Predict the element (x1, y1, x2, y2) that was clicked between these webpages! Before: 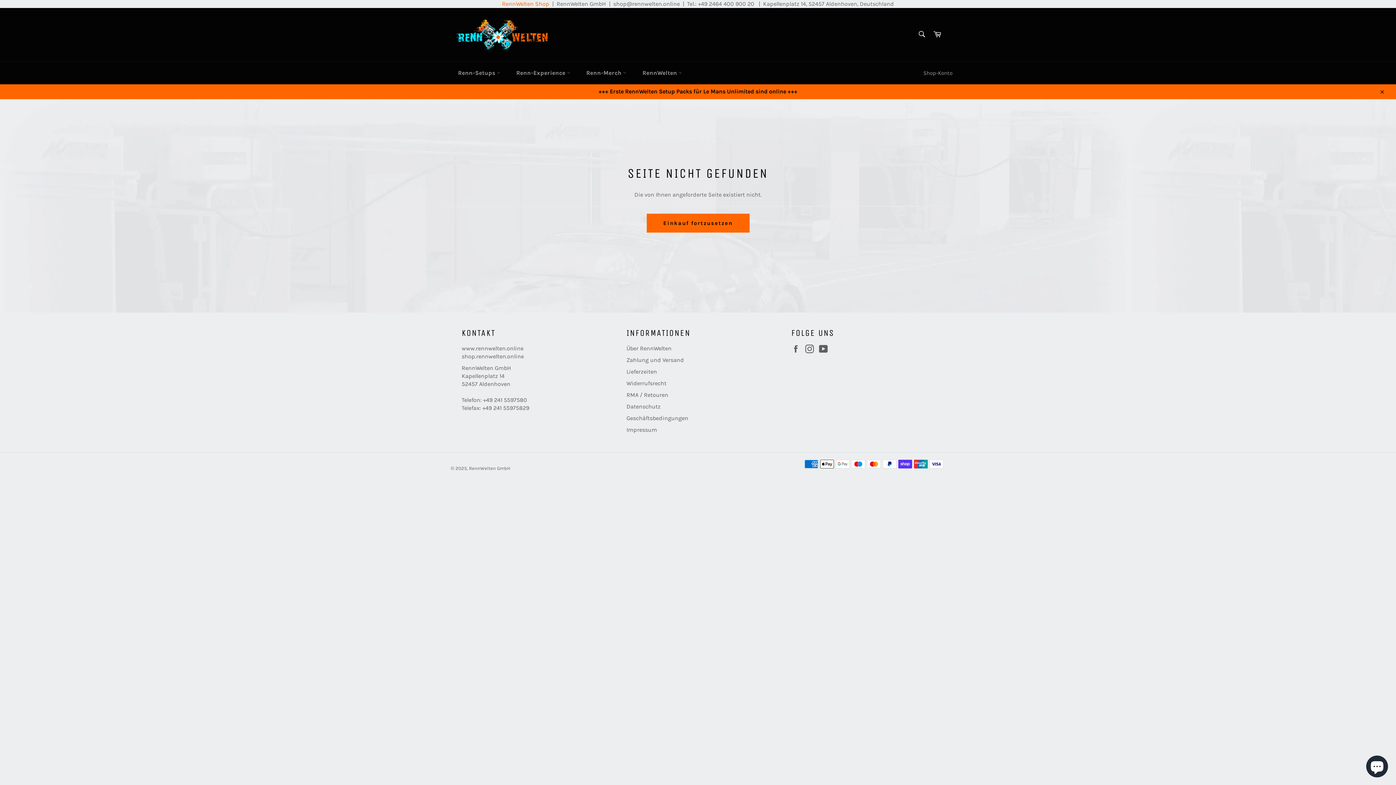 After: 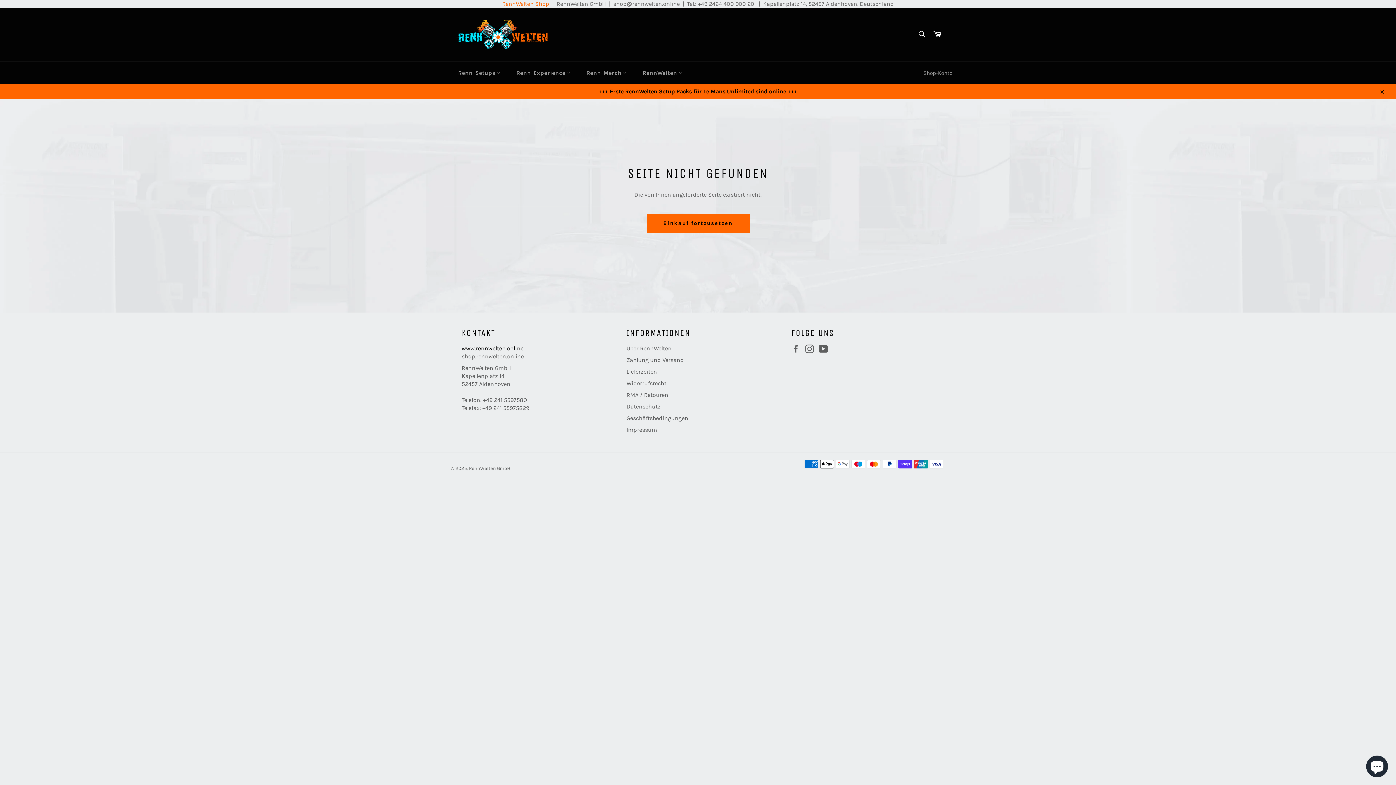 Action: label: www.rennwelten.online bbox: (461, 344, 523, 351)